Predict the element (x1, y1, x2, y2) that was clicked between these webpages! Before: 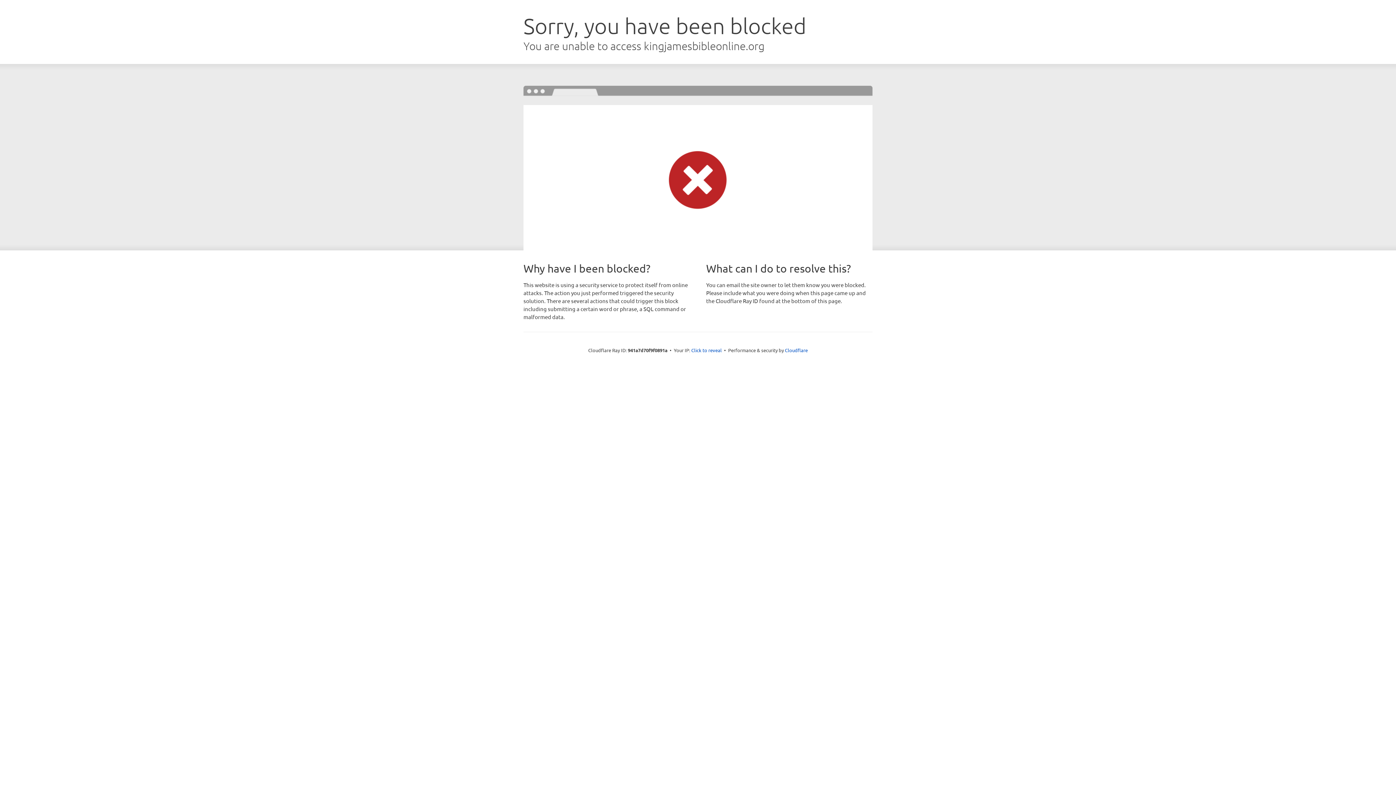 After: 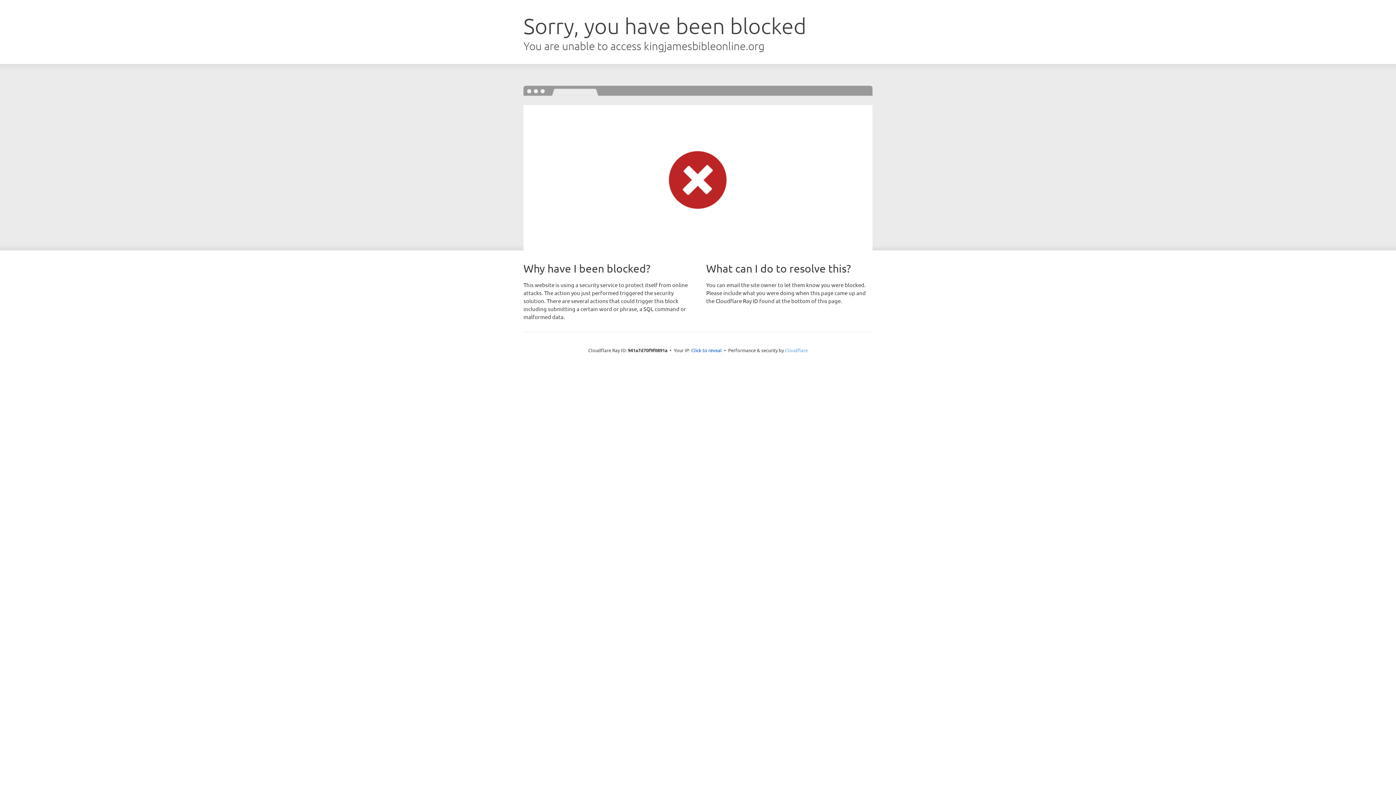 Action: label: Cloudflare bbox: (785, 347, 808, 353)